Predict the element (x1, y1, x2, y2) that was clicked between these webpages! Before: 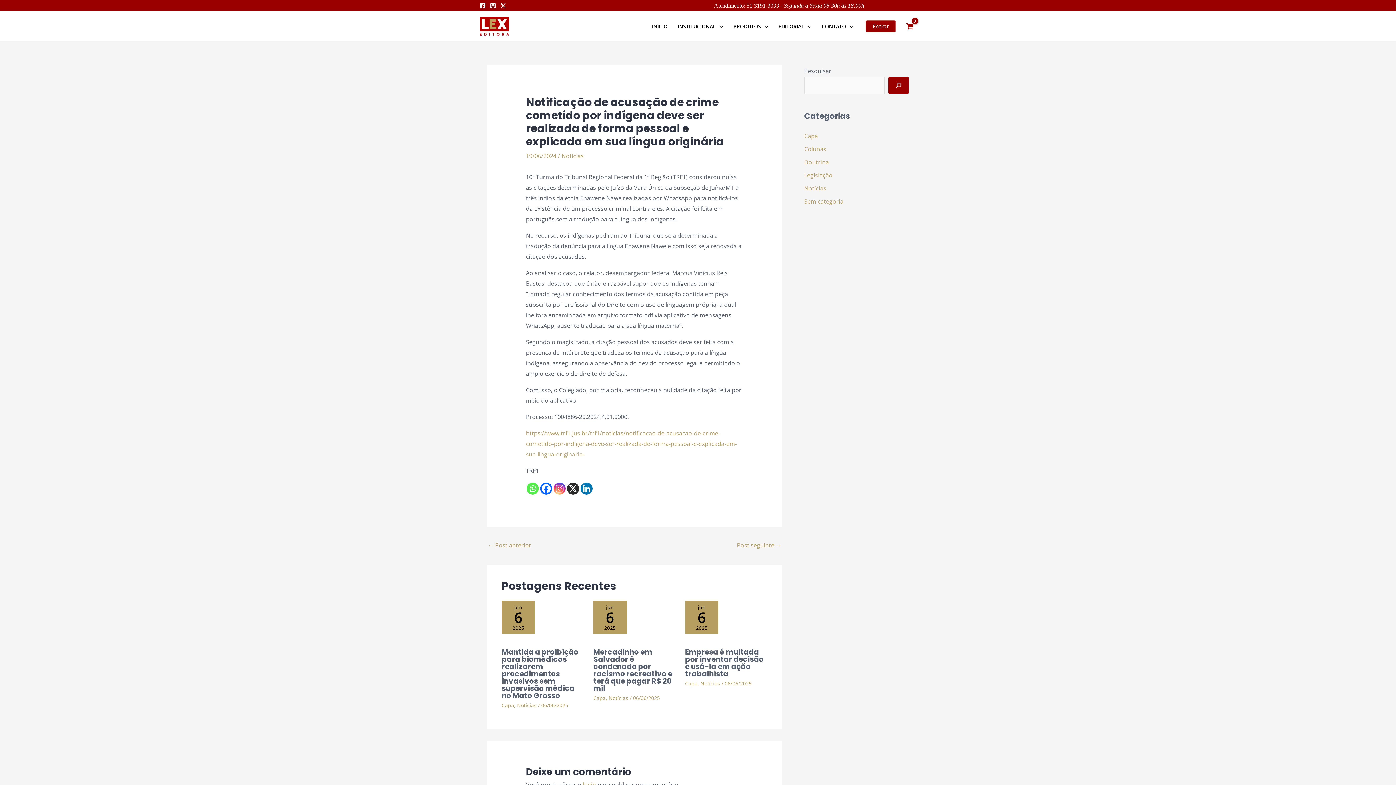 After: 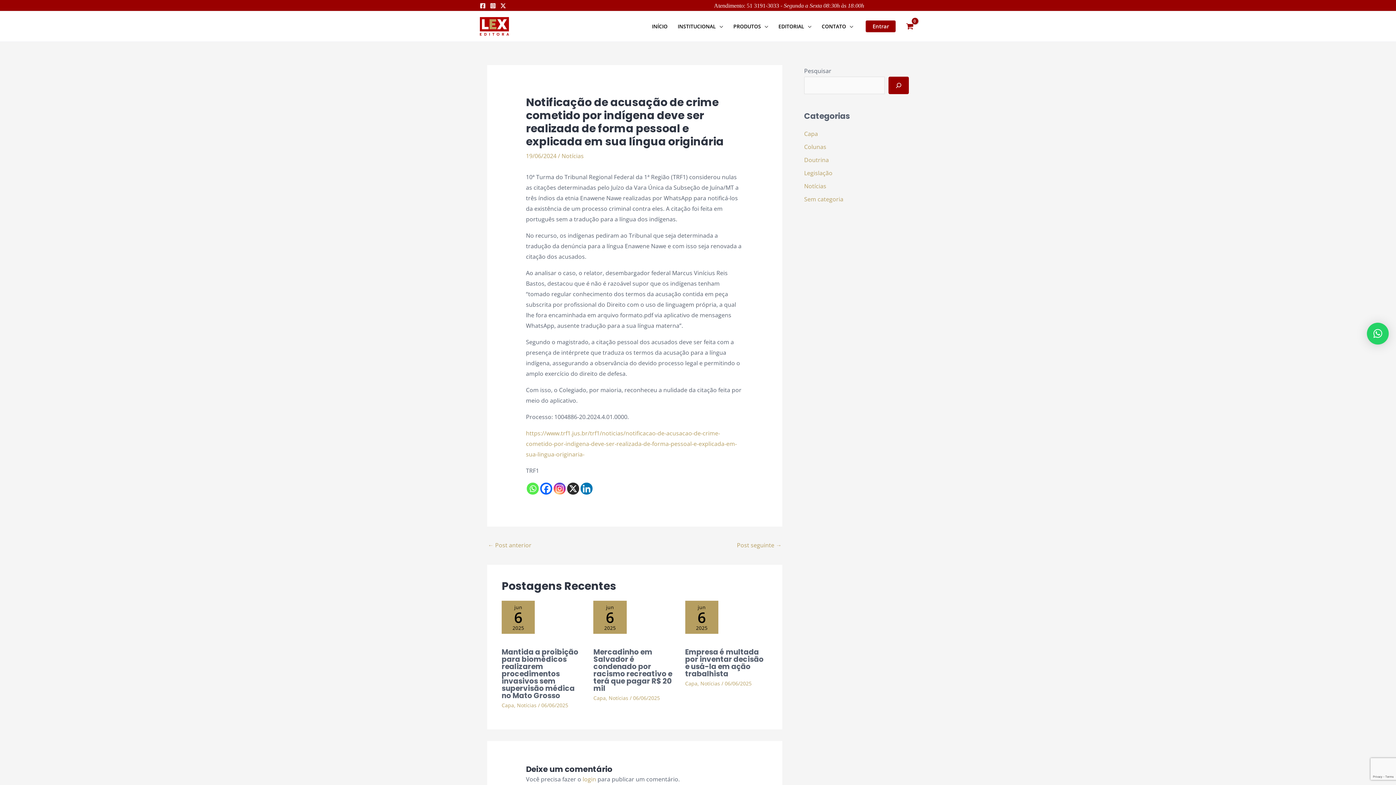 Action: label: Whatsapp bbox: (526, 482, 538, 494)